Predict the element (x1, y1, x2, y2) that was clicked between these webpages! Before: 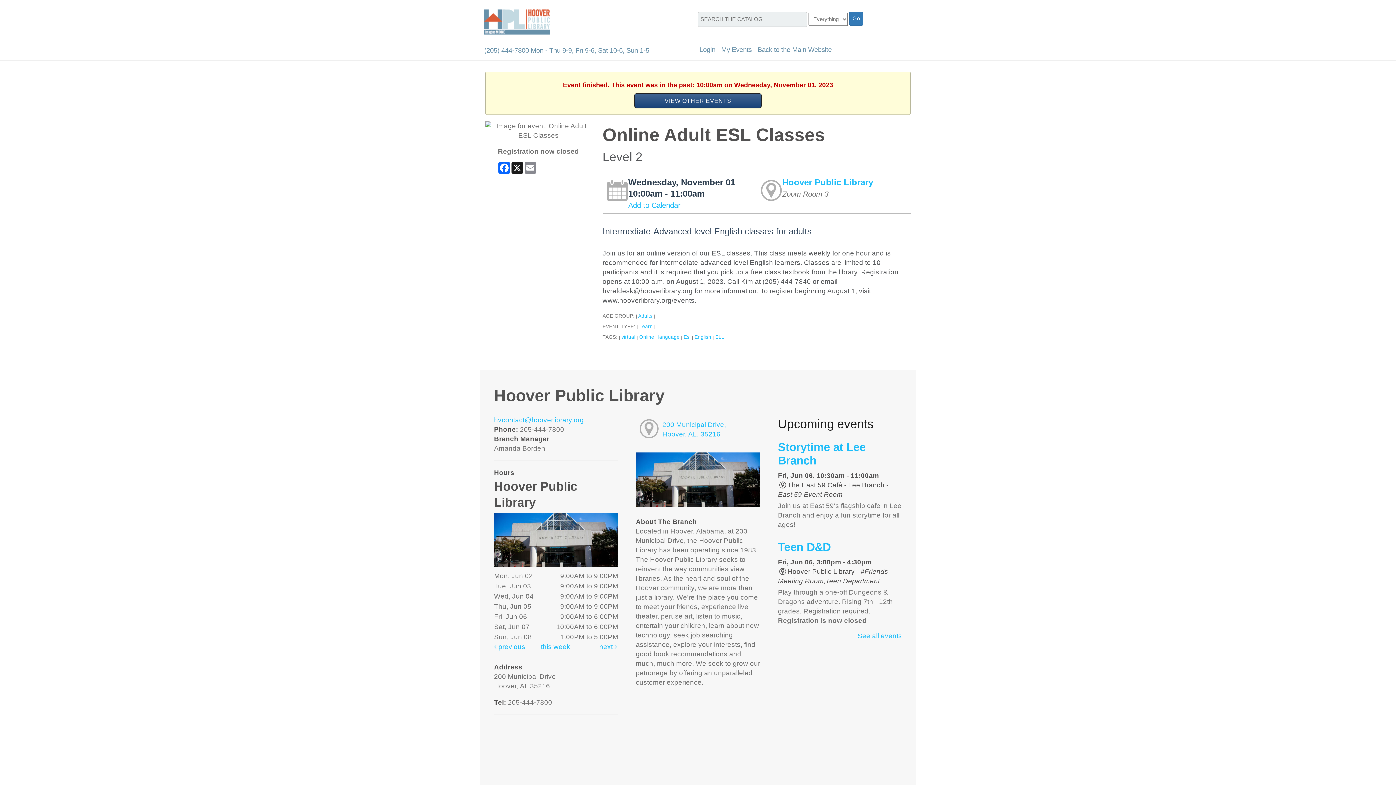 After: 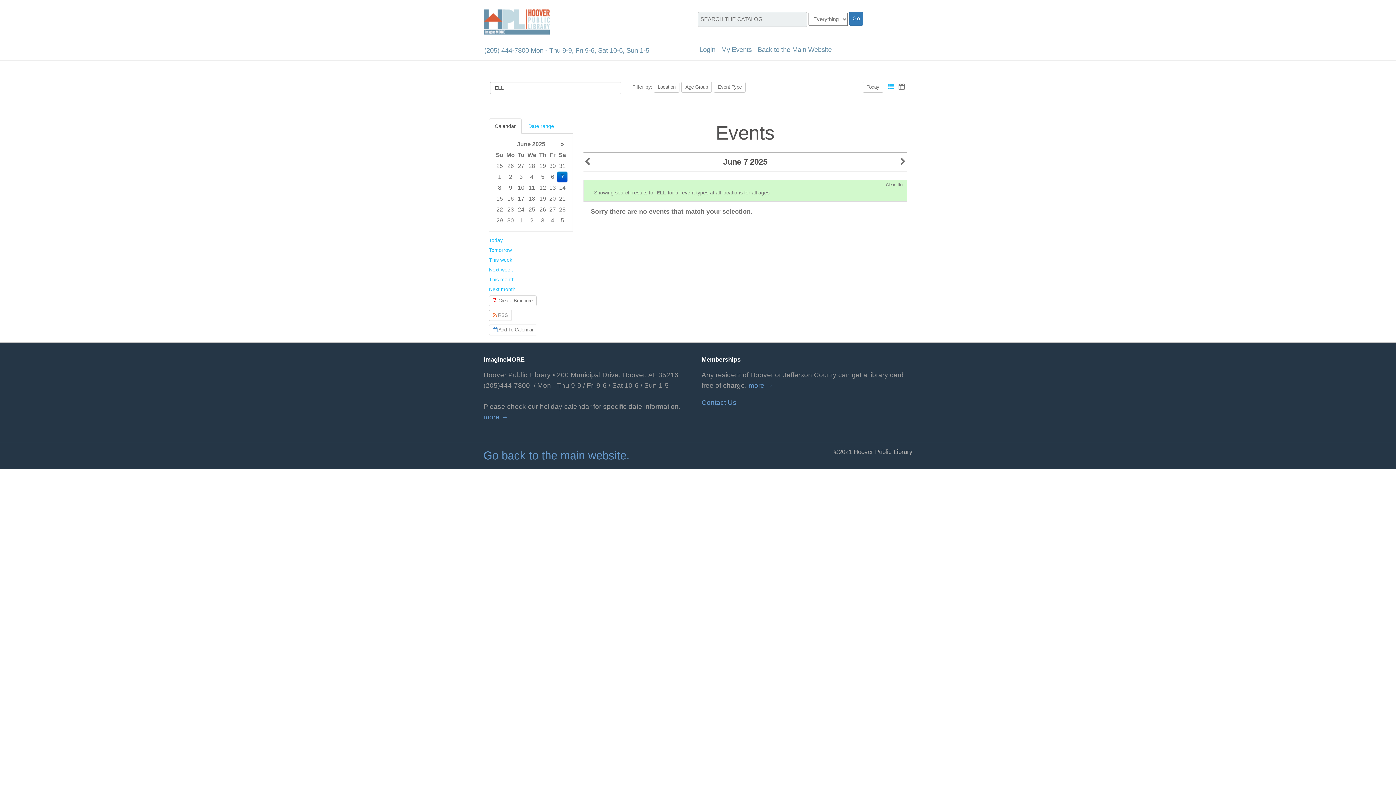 Action: bbox: (715, 334, 724, 340) label: ELL